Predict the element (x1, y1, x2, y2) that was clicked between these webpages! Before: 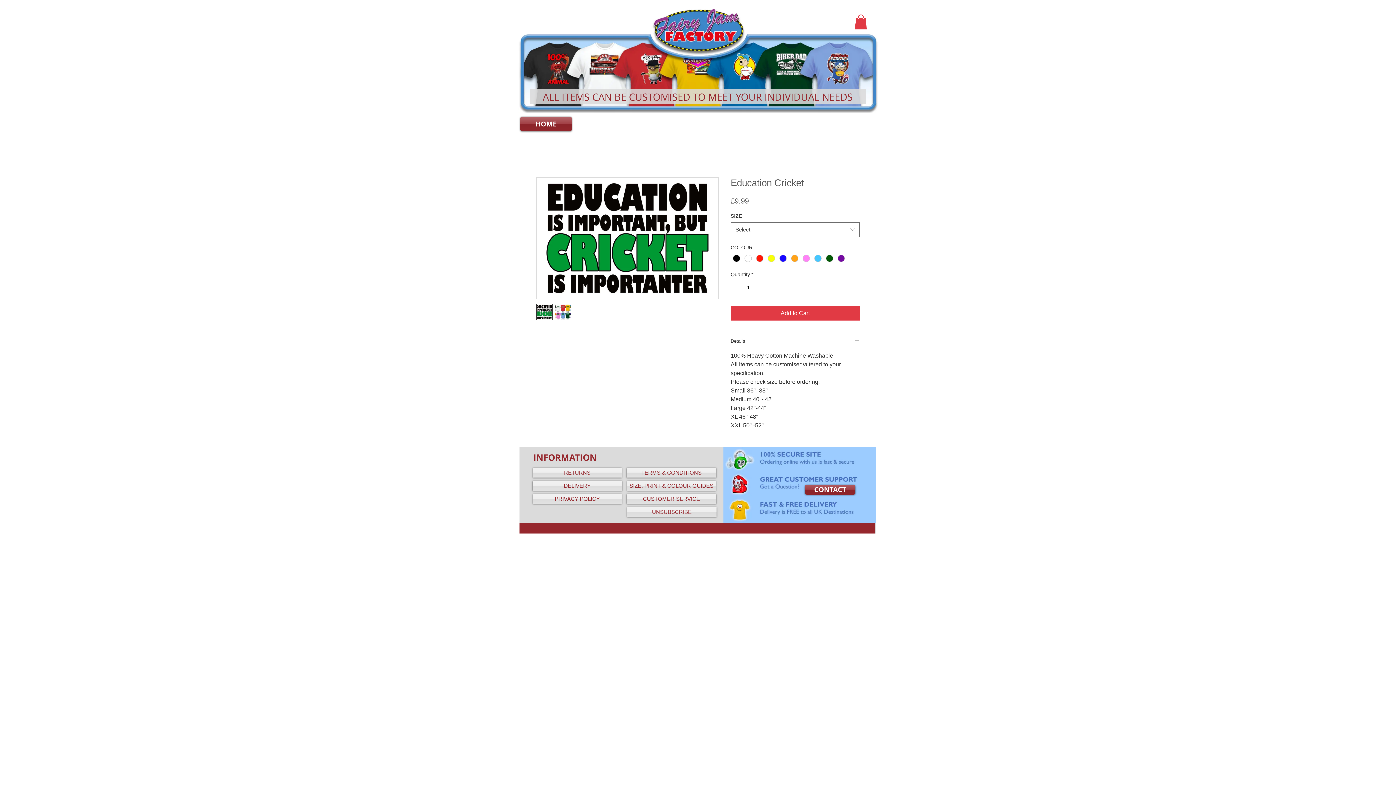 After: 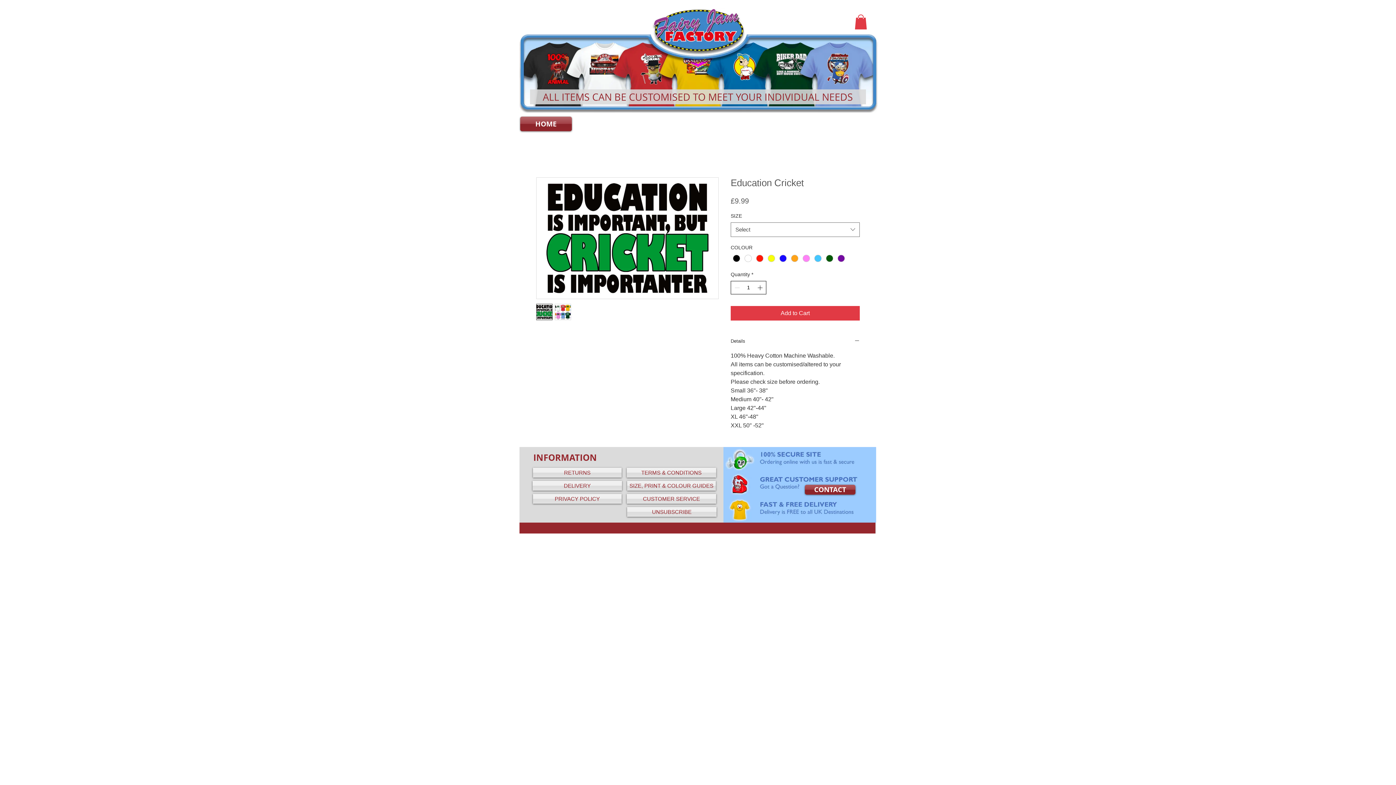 Action: bbox: (756, 281, 765, 294) label: Increment